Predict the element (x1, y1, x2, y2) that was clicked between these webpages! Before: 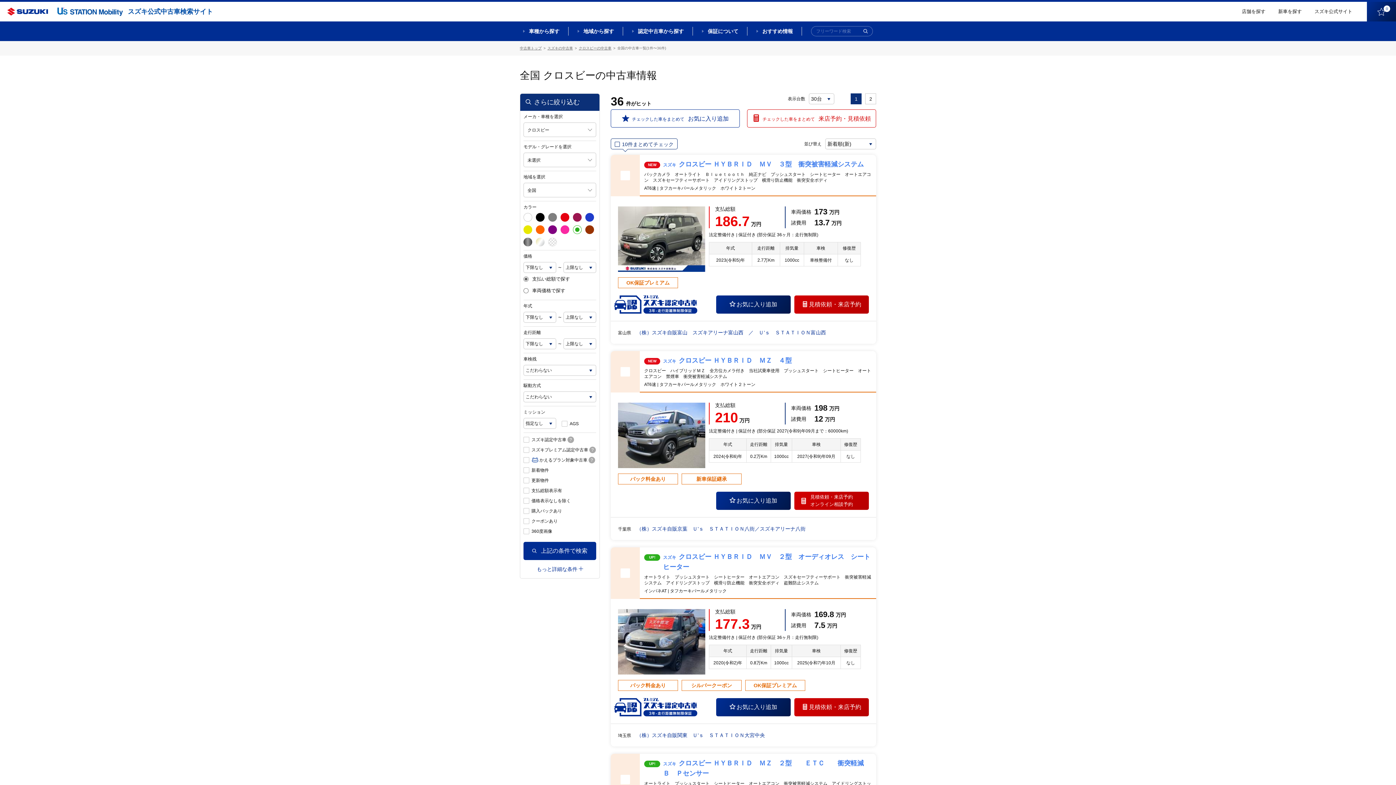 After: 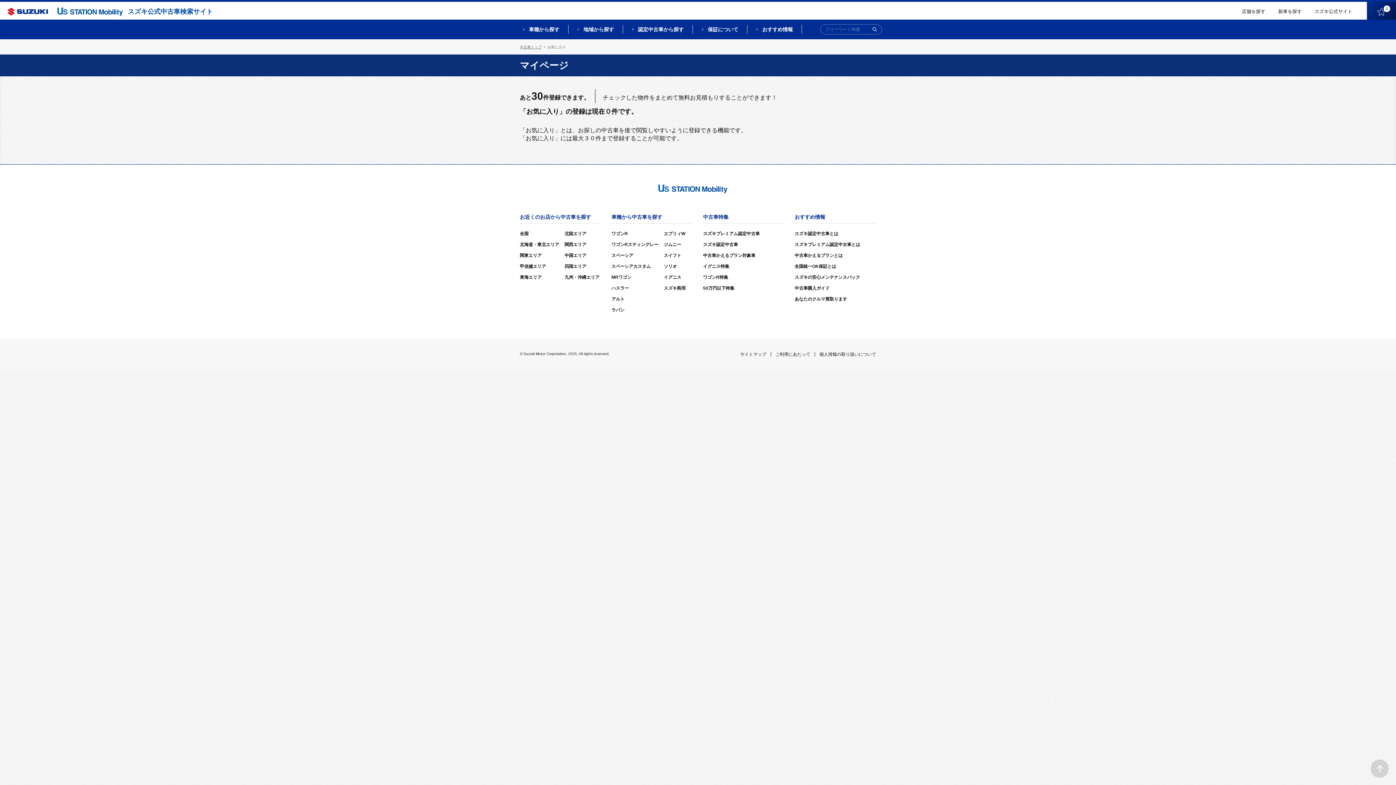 Action: bbox: (1367, 1, 1396, 21) label: 0